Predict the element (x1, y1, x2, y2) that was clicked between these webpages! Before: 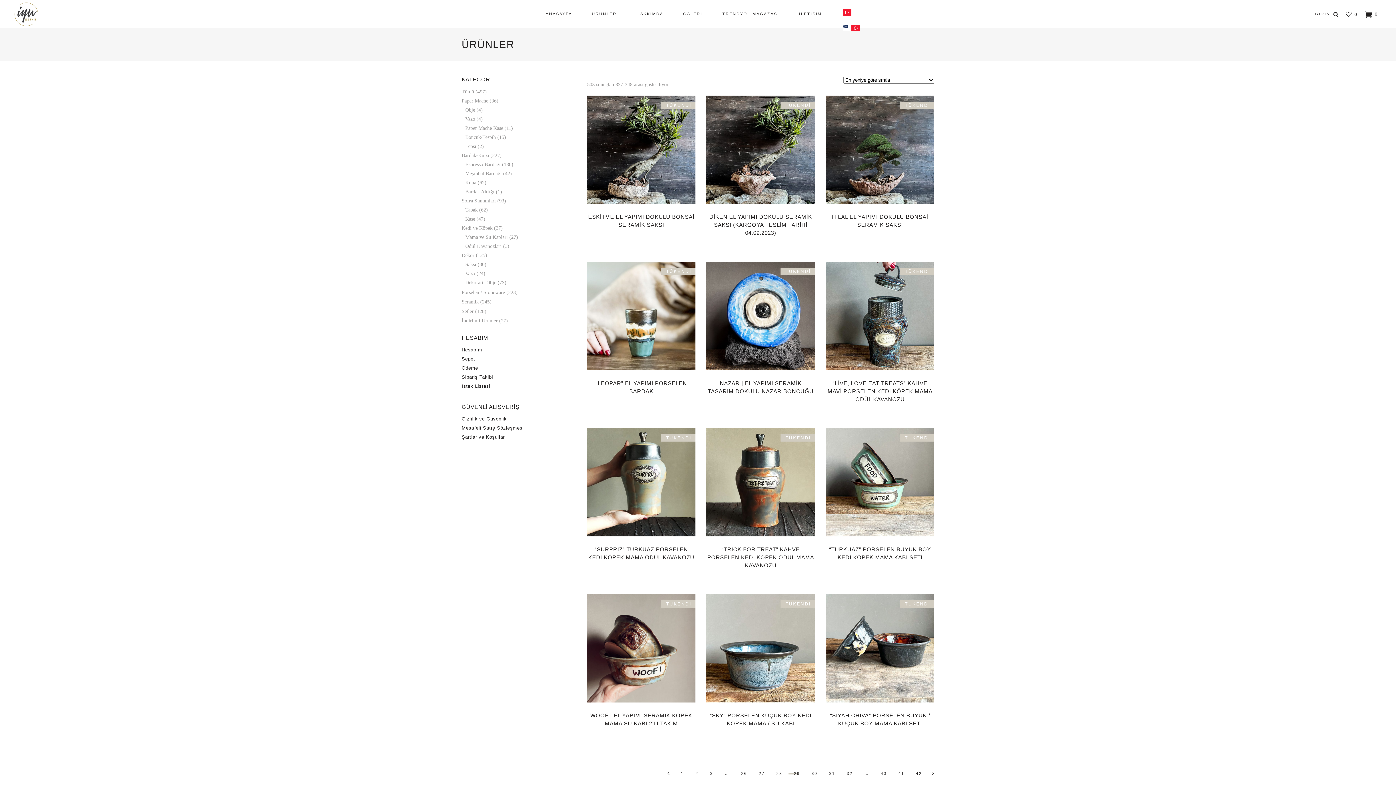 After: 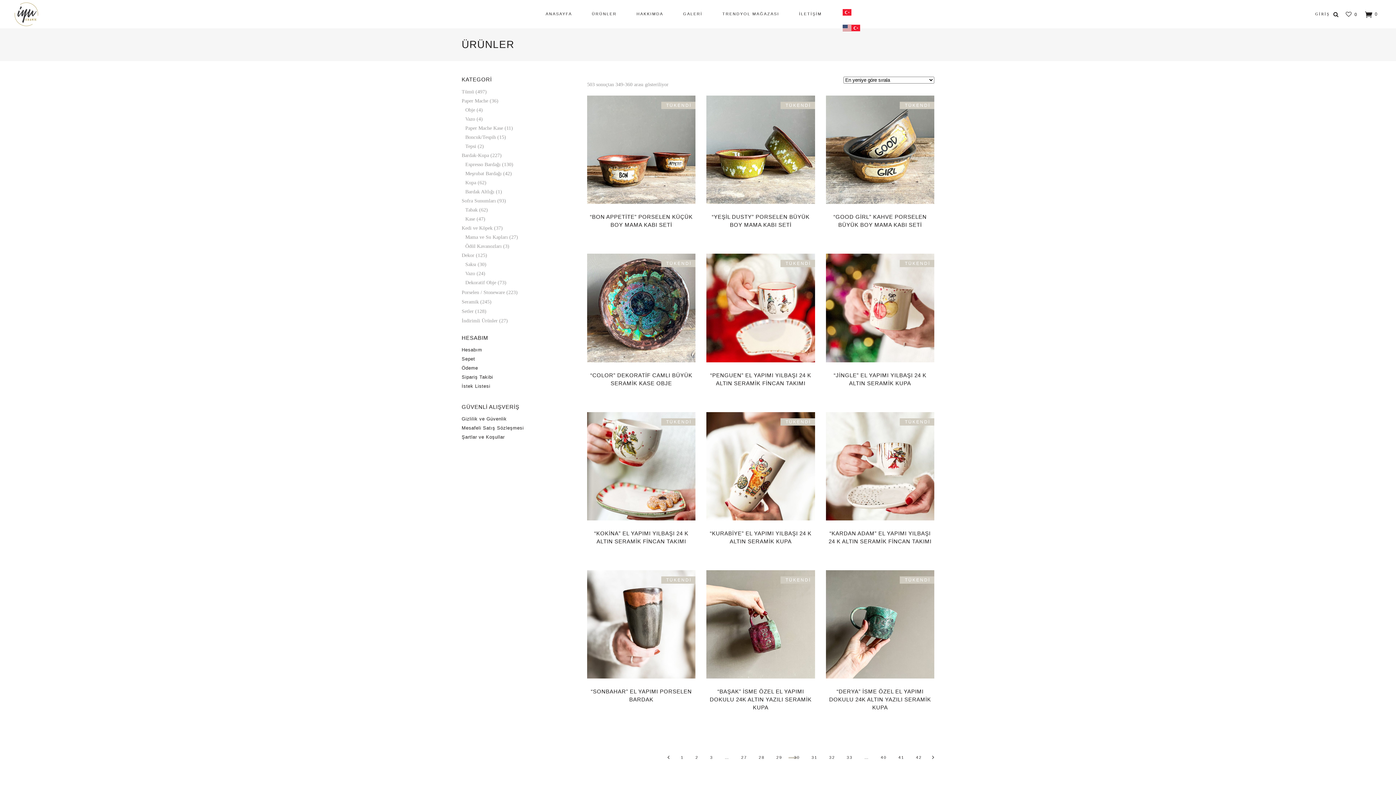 Action: label: Sayfa 30 bbox: (811, 769, 817, 778)